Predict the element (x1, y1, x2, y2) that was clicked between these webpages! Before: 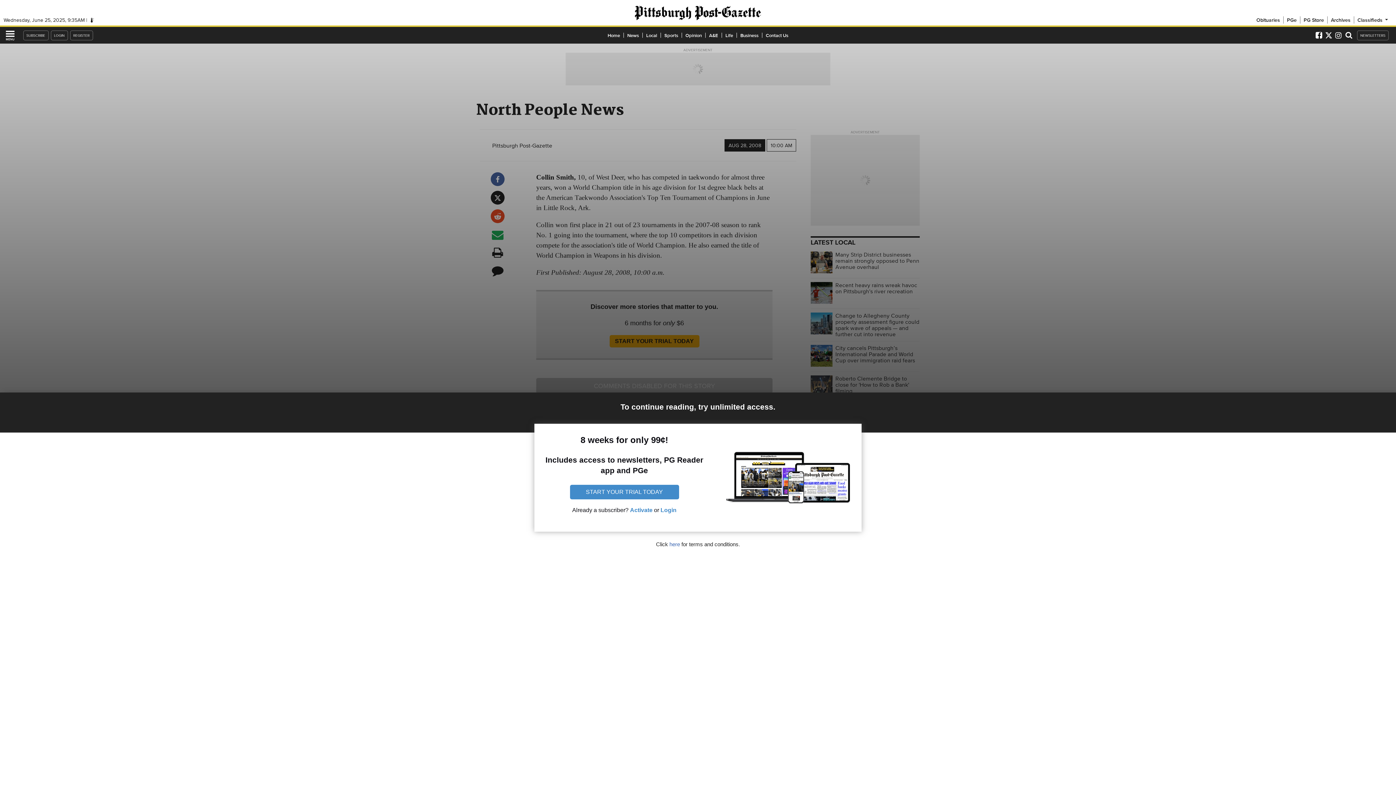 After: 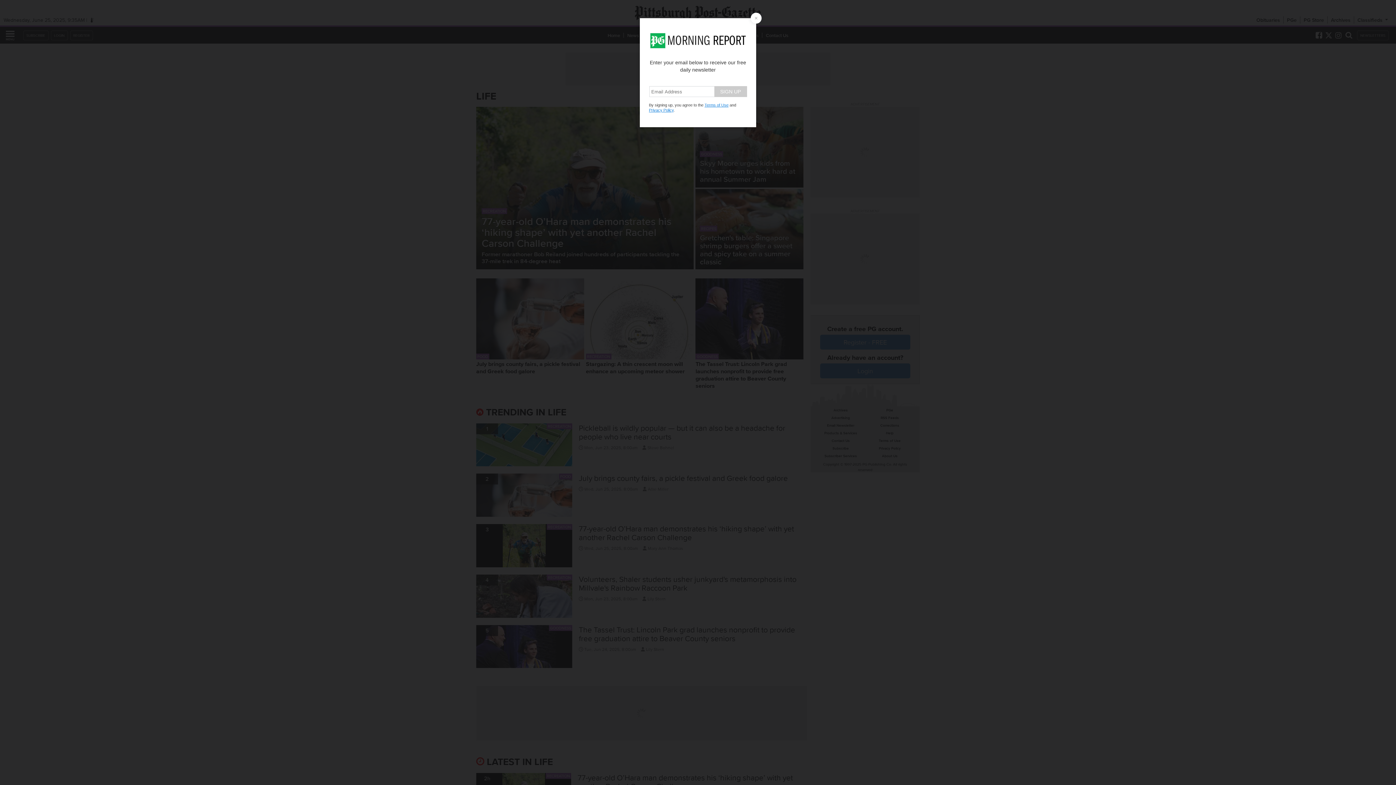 Action: label: Life bbox: (722, 31, 736, 38)